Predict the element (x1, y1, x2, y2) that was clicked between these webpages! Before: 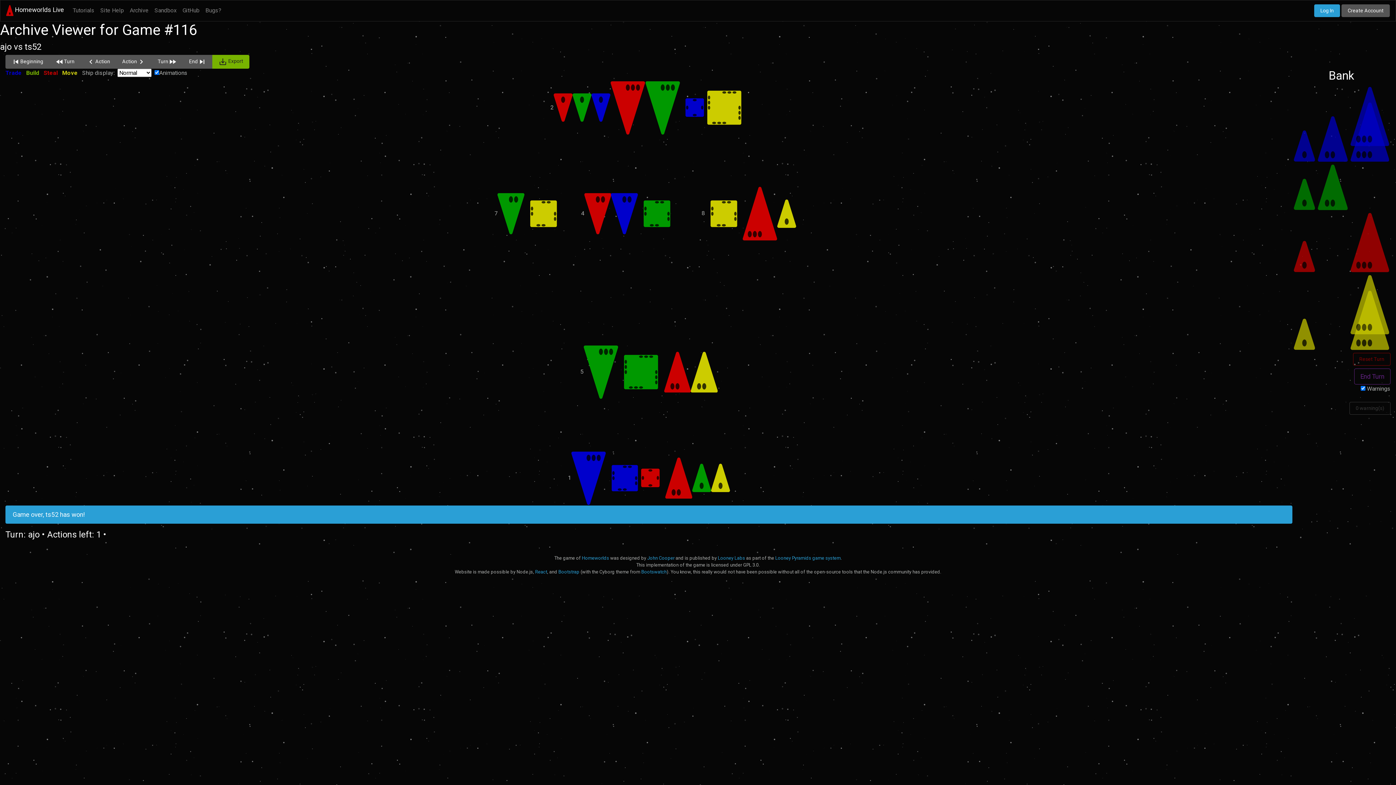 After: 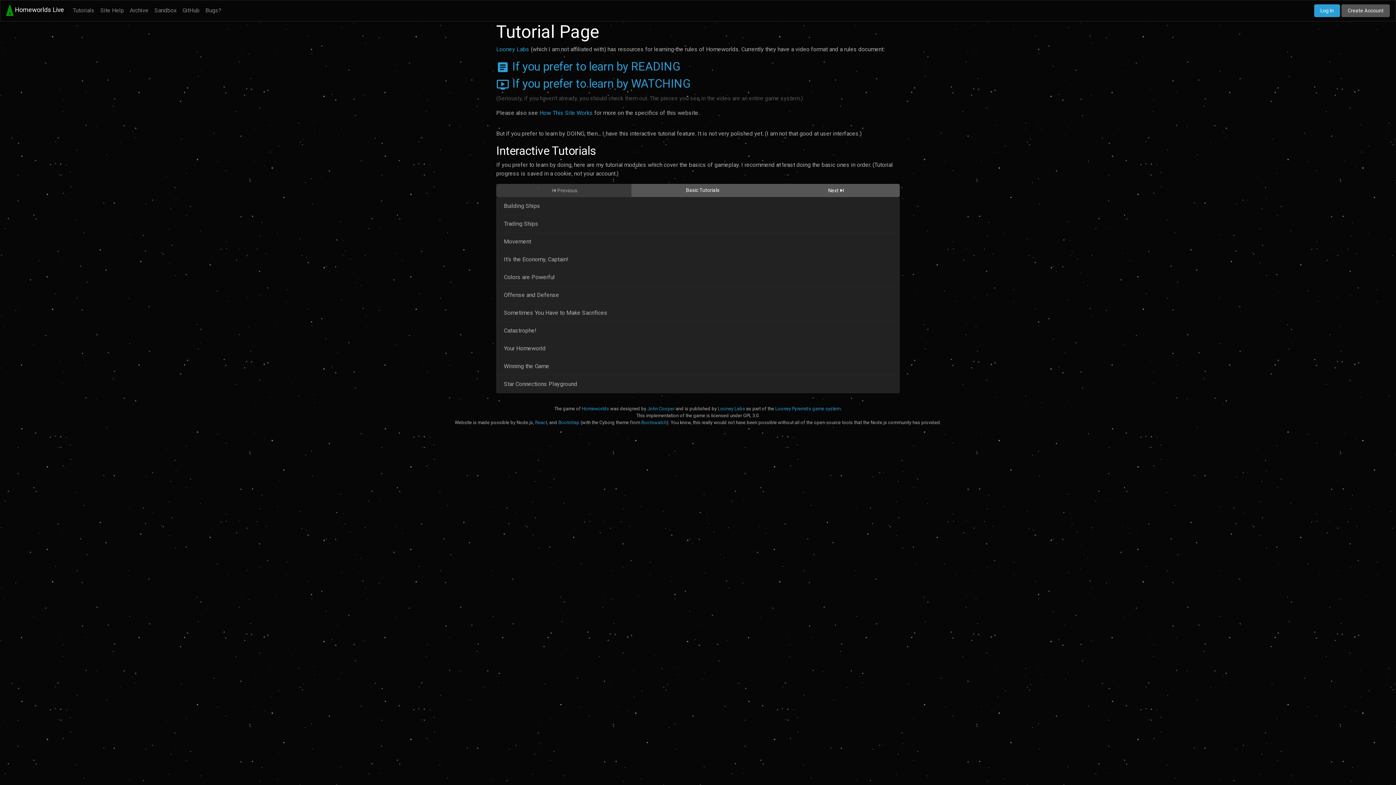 Action: label: Tutorials bbox: (69, 3, 97, 17)